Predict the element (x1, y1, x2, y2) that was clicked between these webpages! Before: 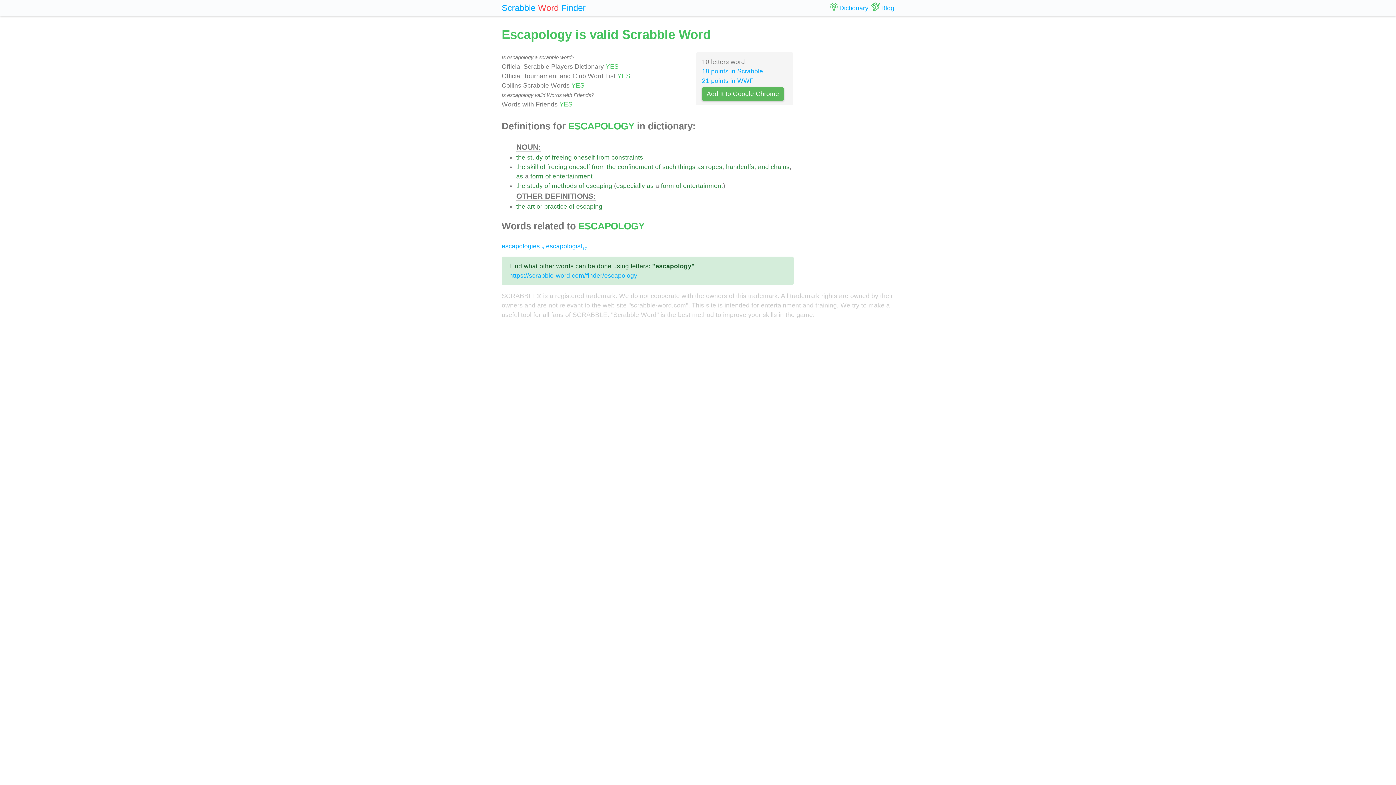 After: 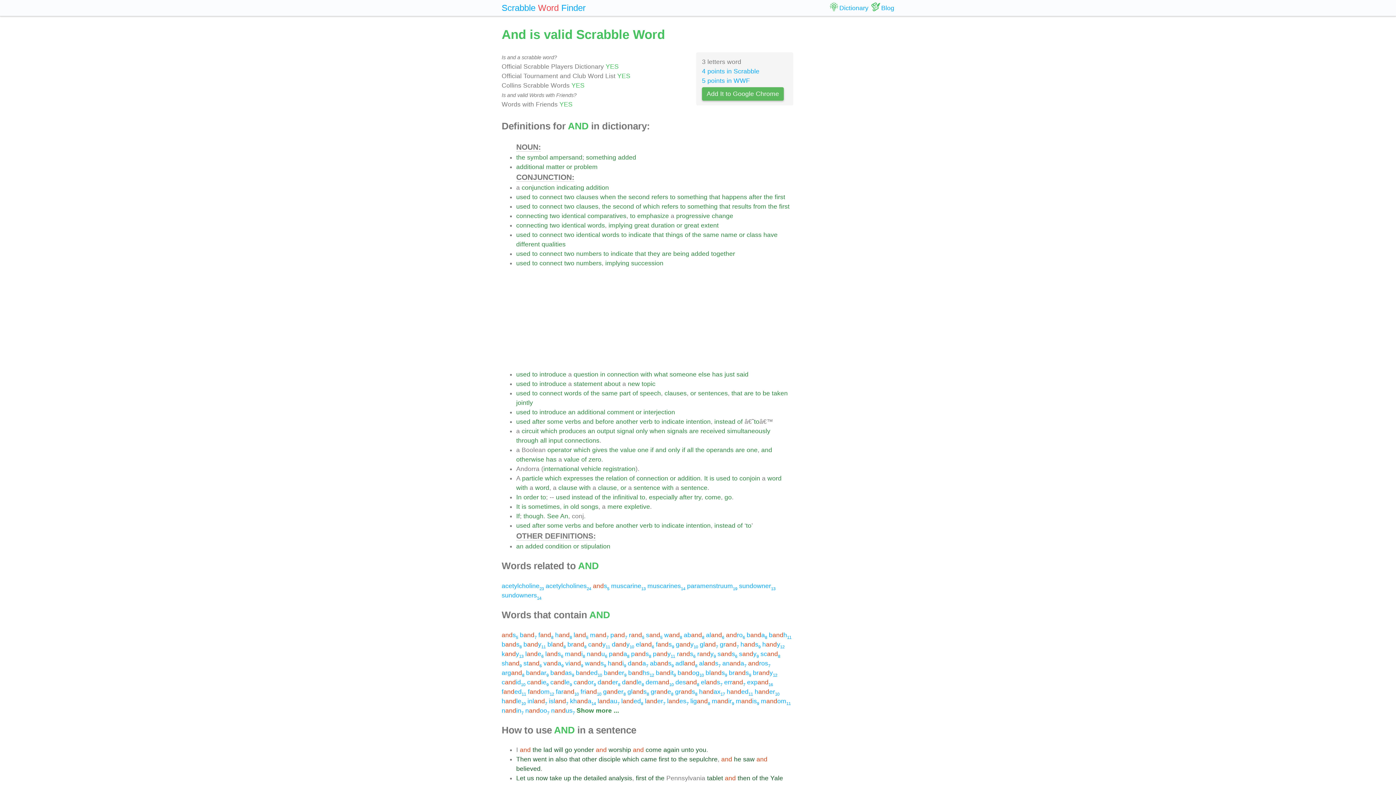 Action: label: and bbox: (758, 163, 769, 170)